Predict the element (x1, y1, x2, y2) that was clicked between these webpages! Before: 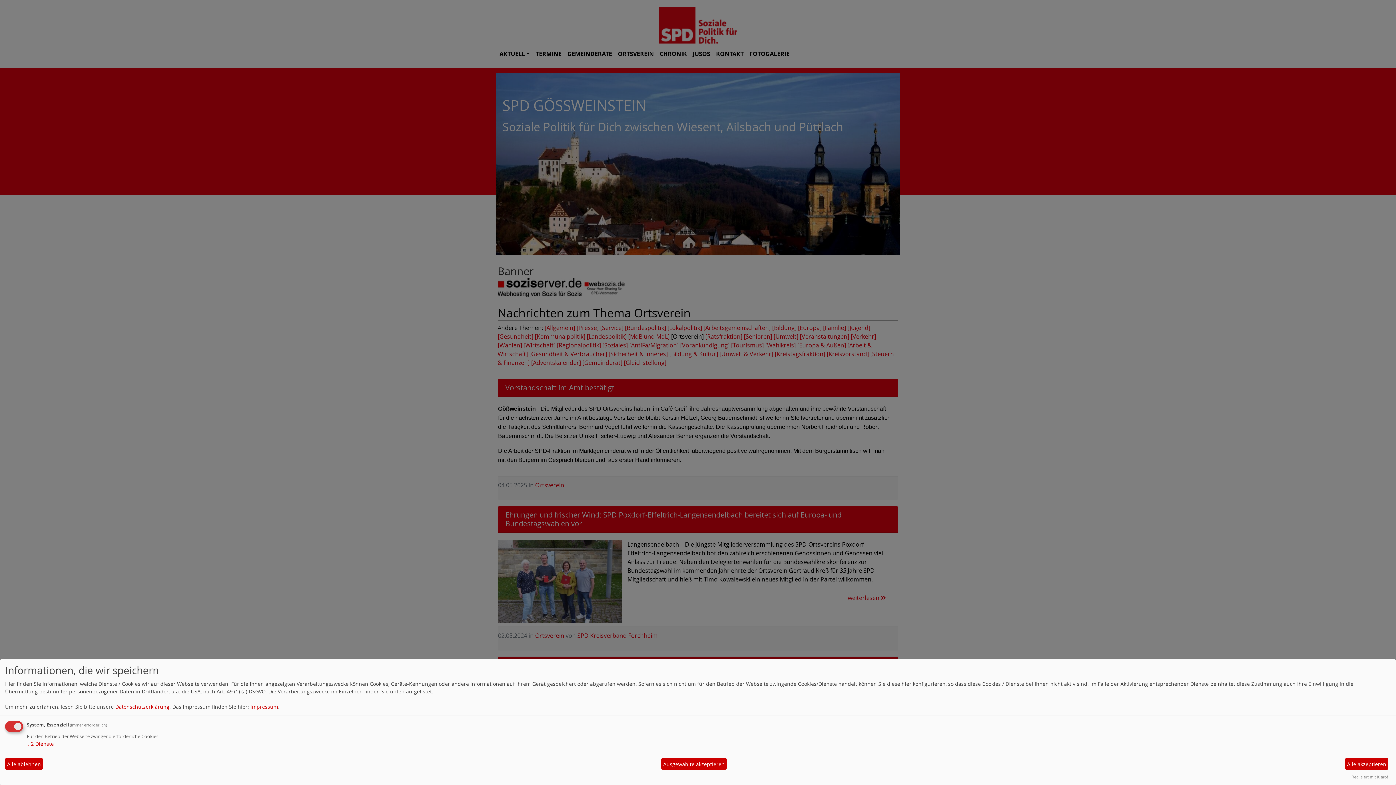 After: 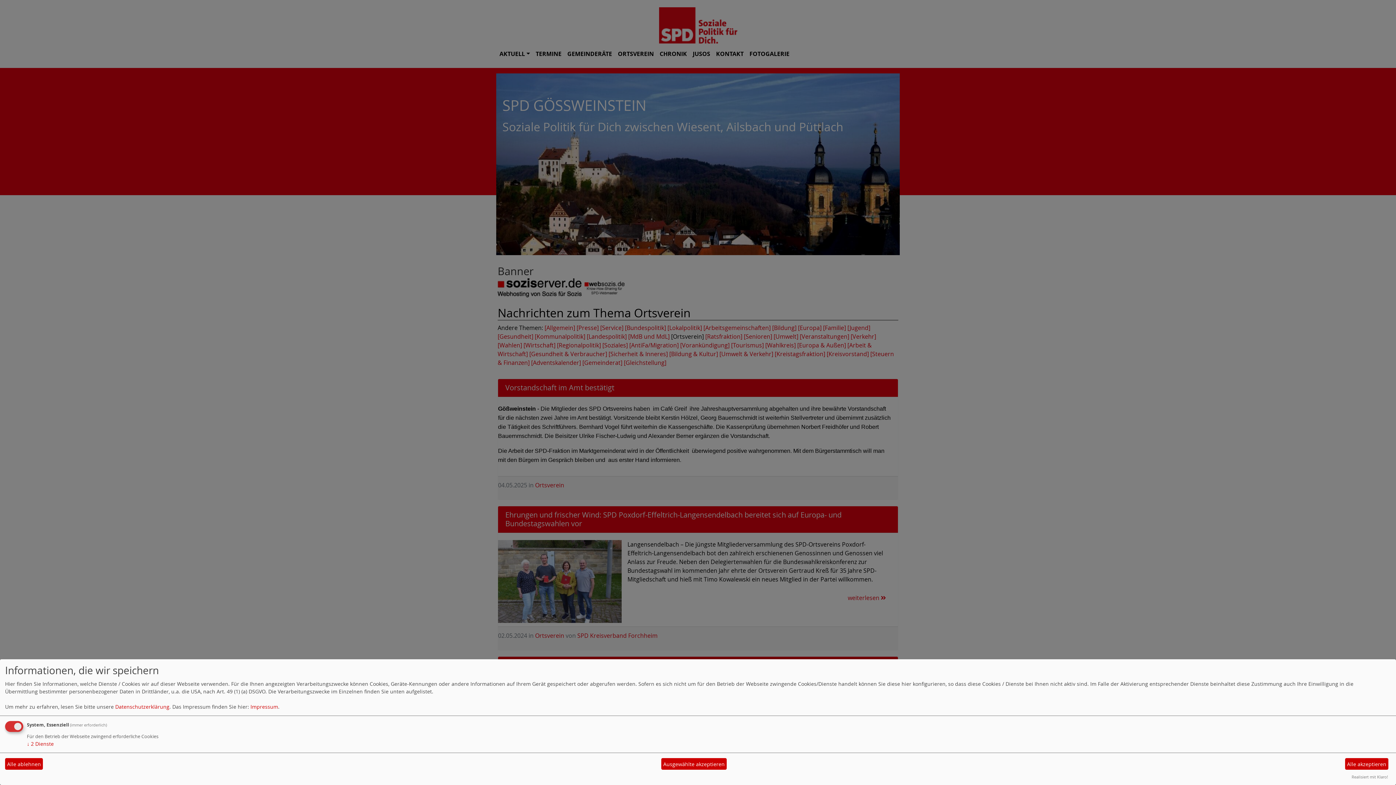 Action: bbox: (115, 703, 169, 710) label: Datenschutzerklärung